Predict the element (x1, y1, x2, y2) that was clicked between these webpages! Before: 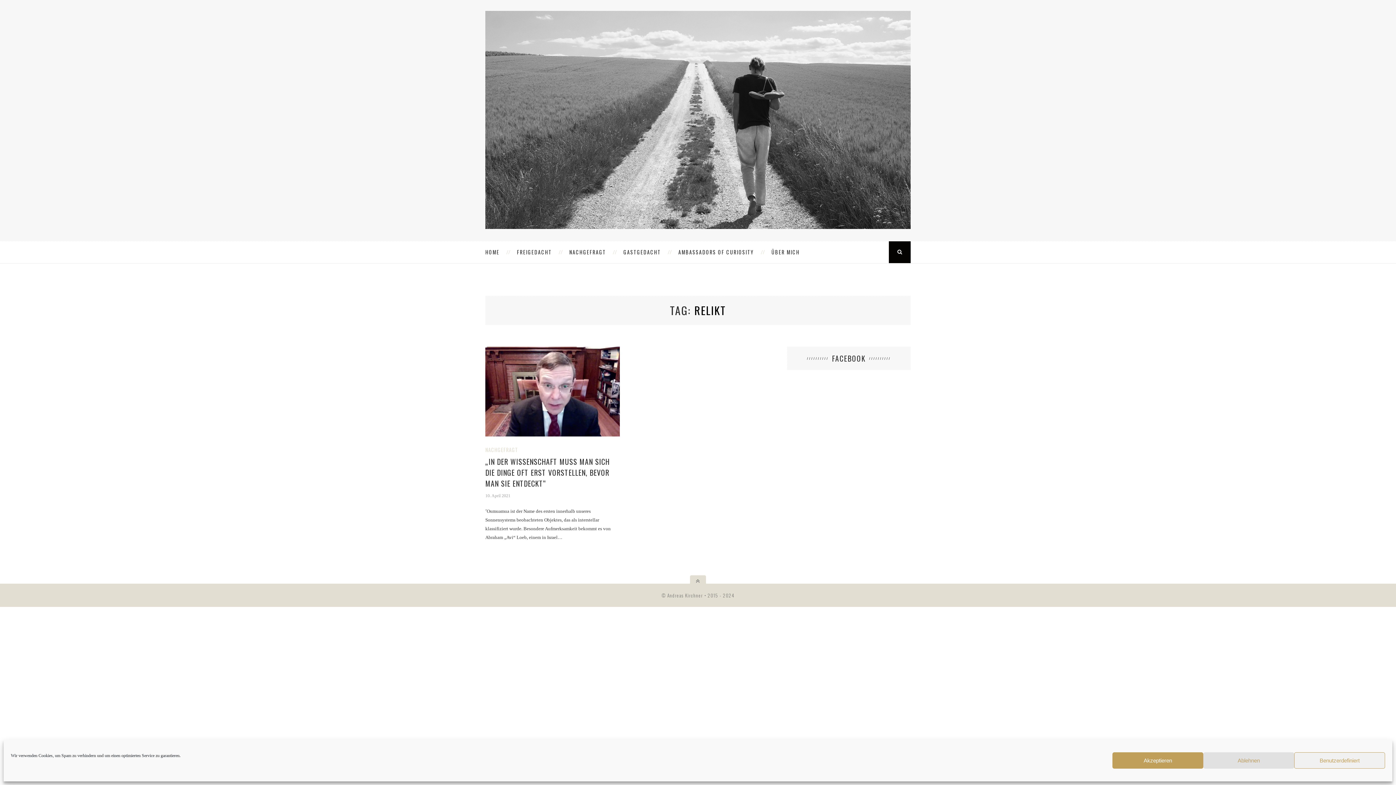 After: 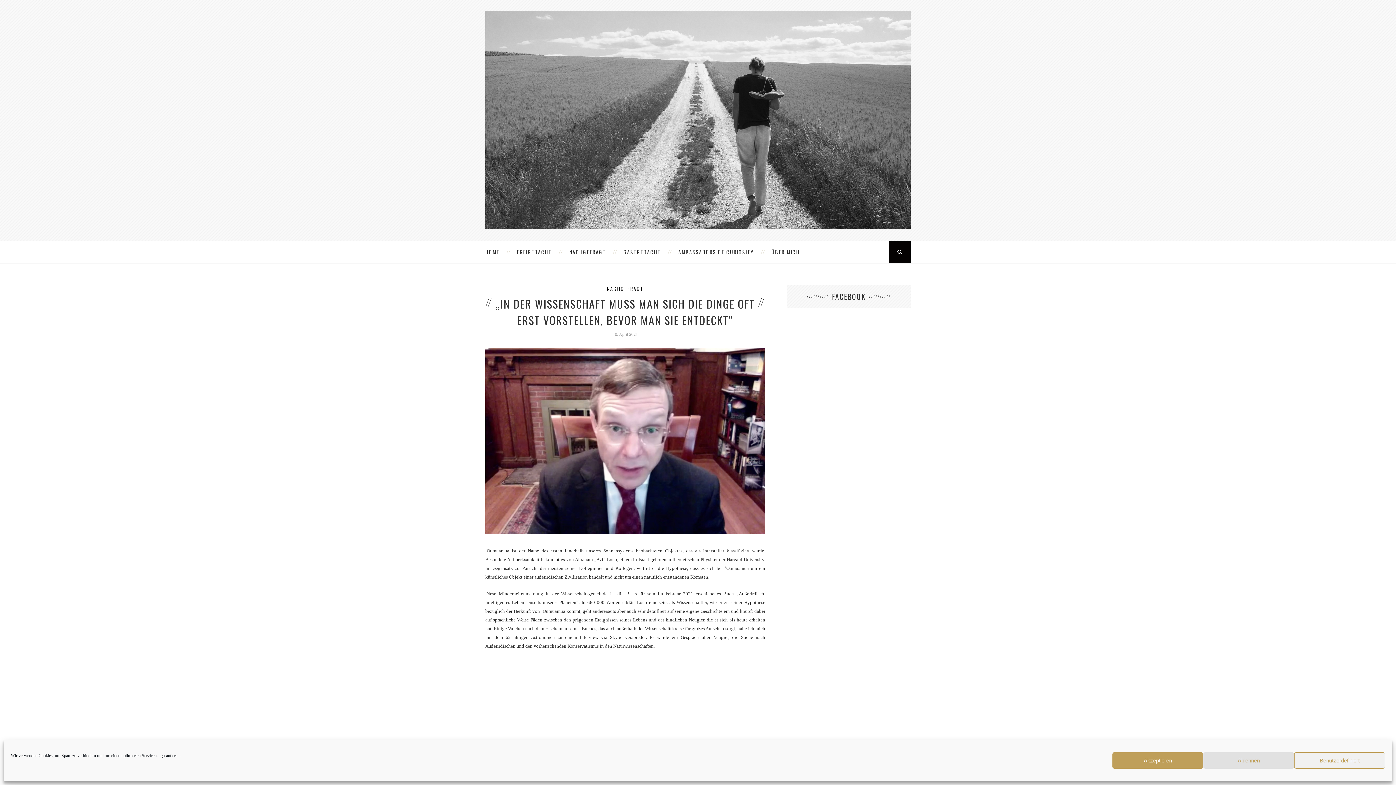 Action: bbox: (485, 346, 619, 352)